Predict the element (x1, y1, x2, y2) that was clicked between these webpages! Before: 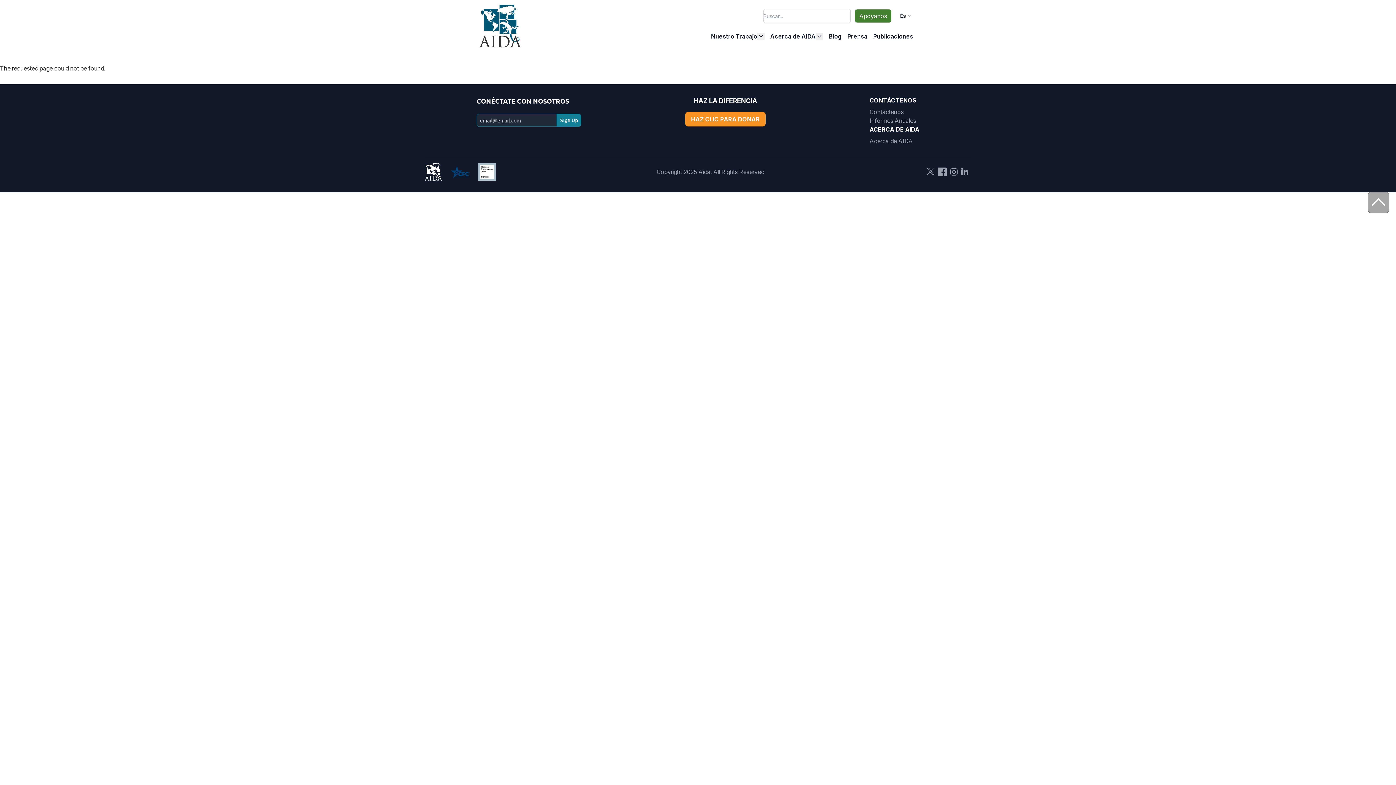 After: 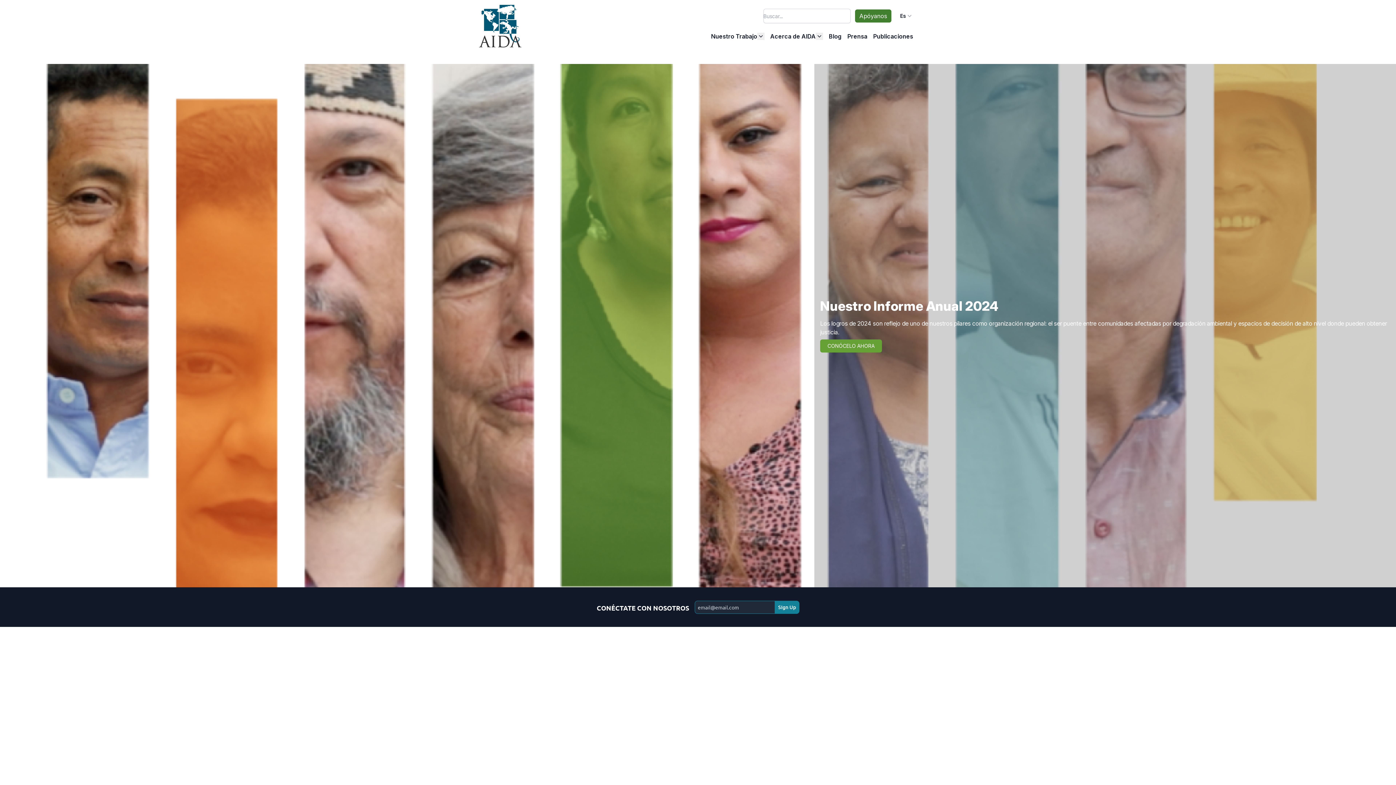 Action: bbox: (477, 2, 523, 49)